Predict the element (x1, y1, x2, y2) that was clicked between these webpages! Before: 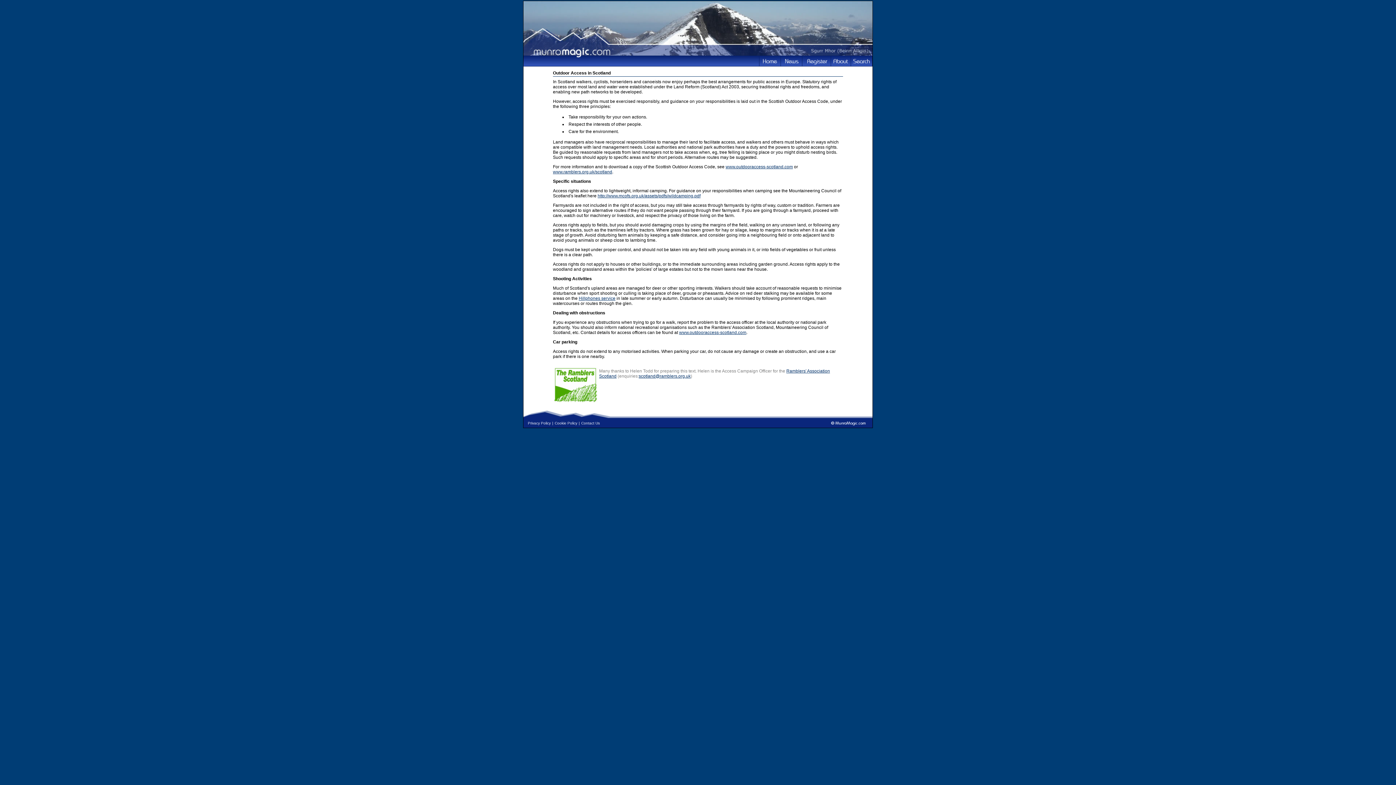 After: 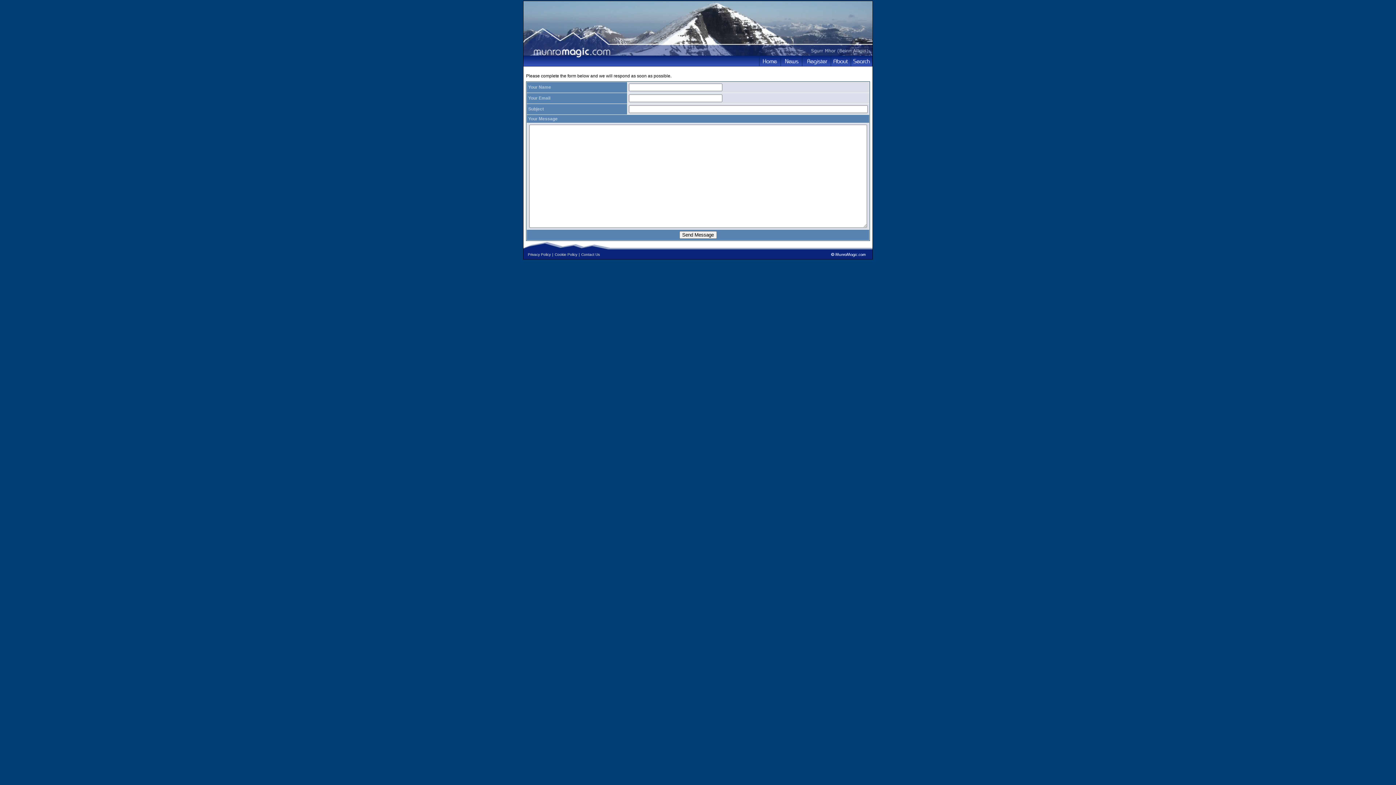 Action: label: Contact Us bbox: (581, 421, 600, 425)